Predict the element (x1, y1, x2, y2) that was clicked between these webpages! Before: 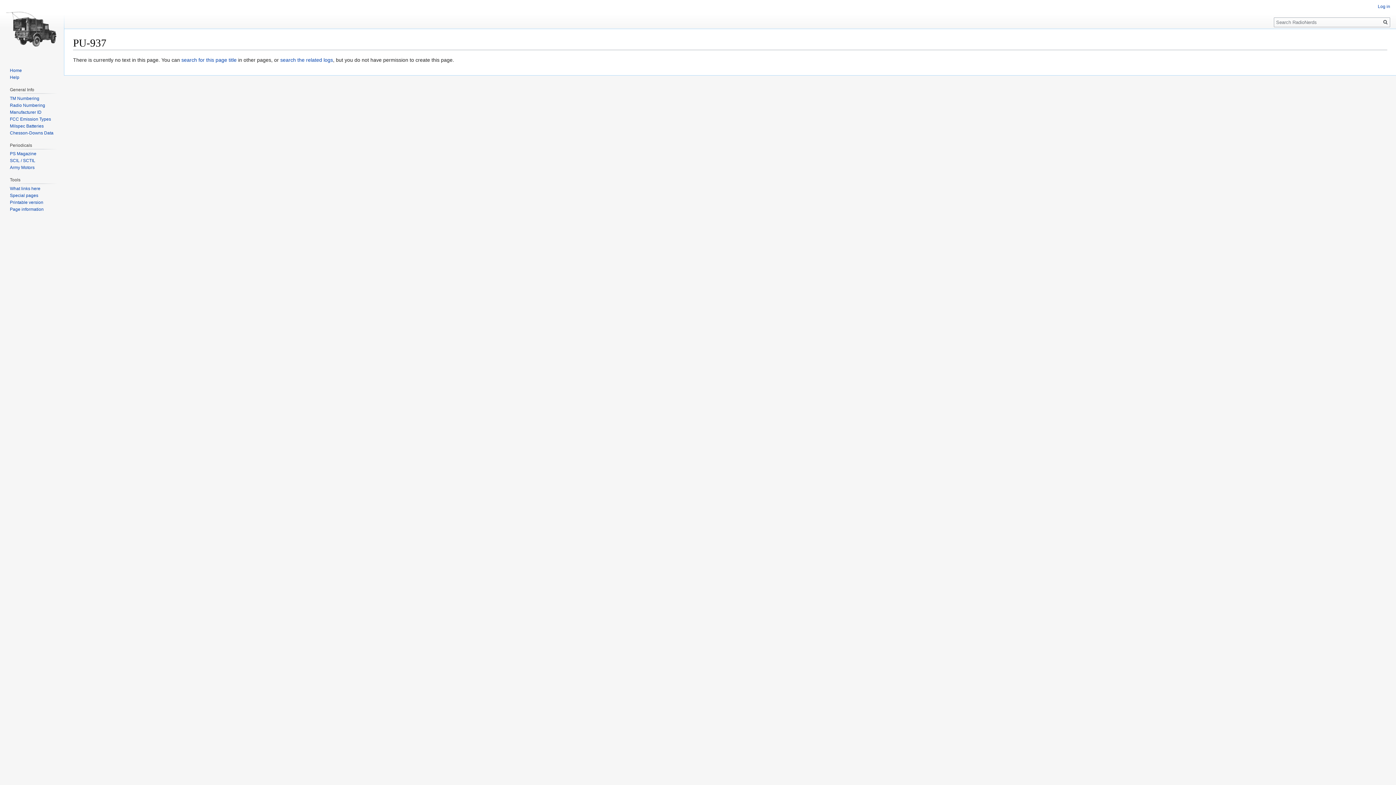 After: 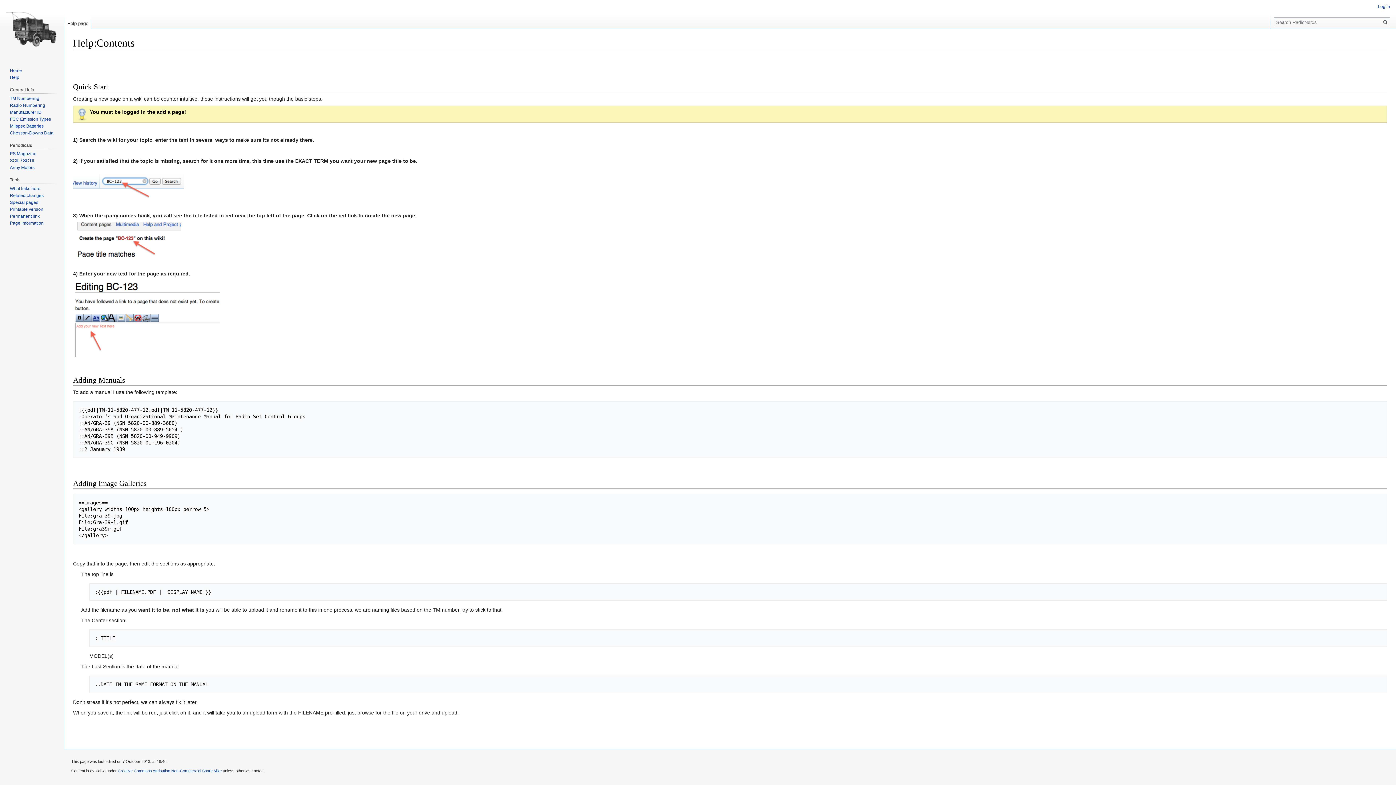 Action: bbox: (9, 74, 19, 79) label: Help